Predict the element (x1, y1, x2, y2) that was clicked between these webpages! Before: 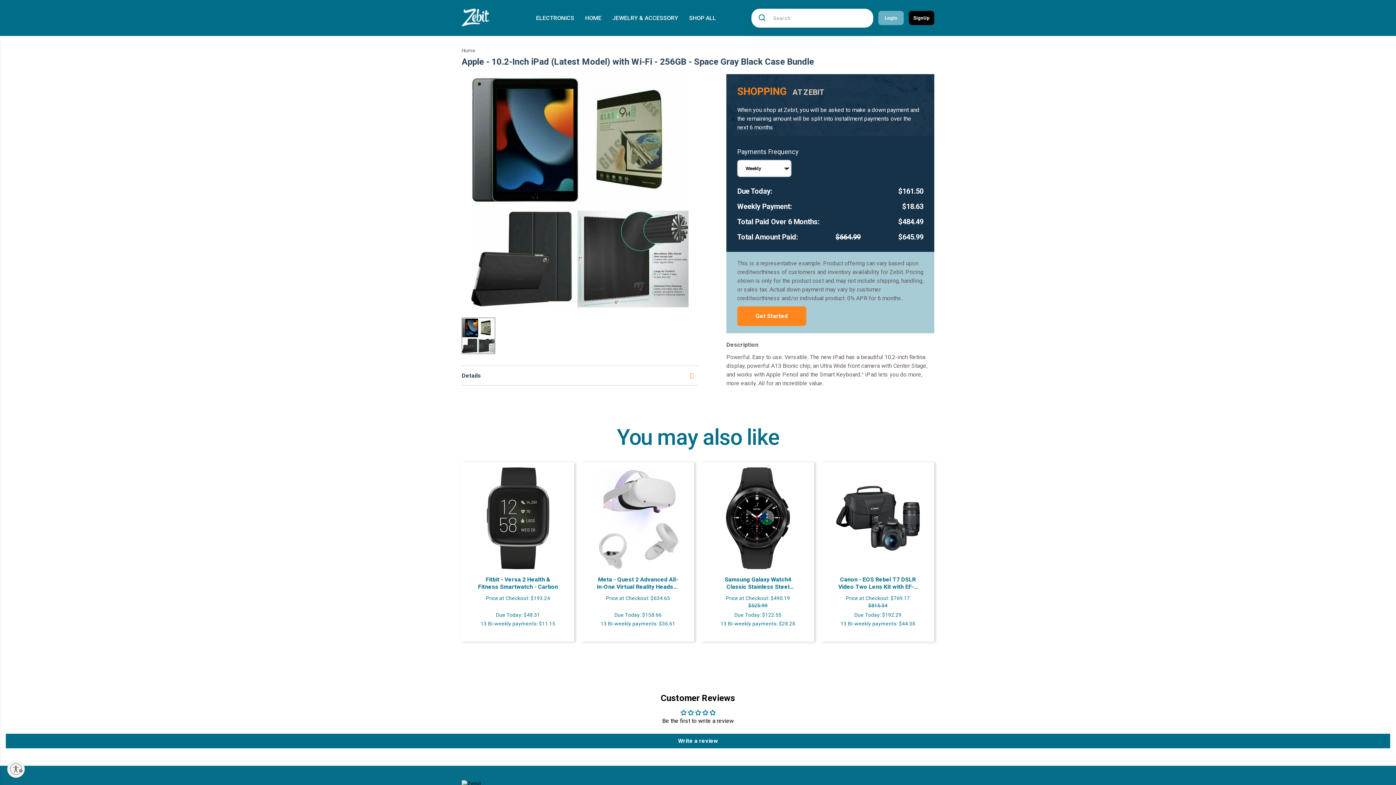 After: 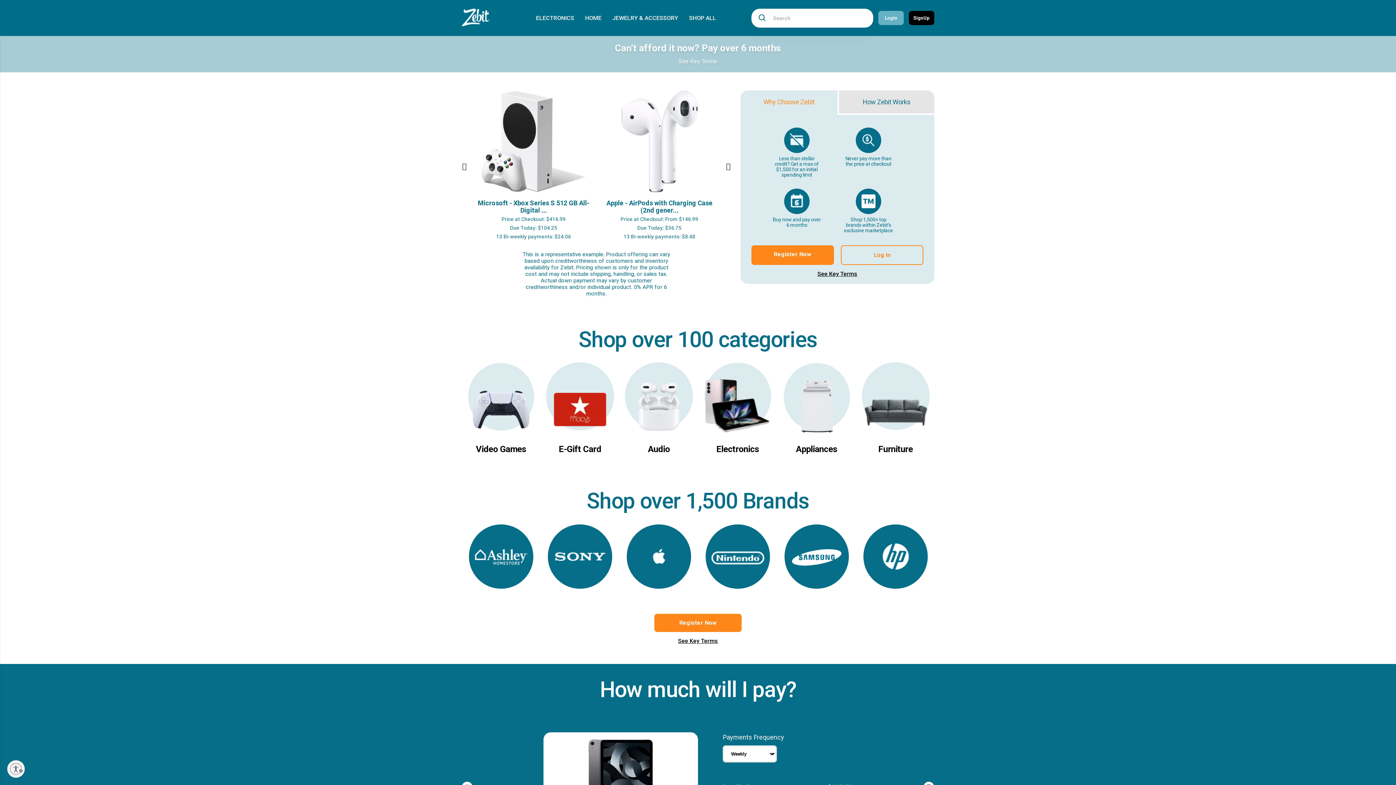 Action: bbox: (461, 20, 489, 27)